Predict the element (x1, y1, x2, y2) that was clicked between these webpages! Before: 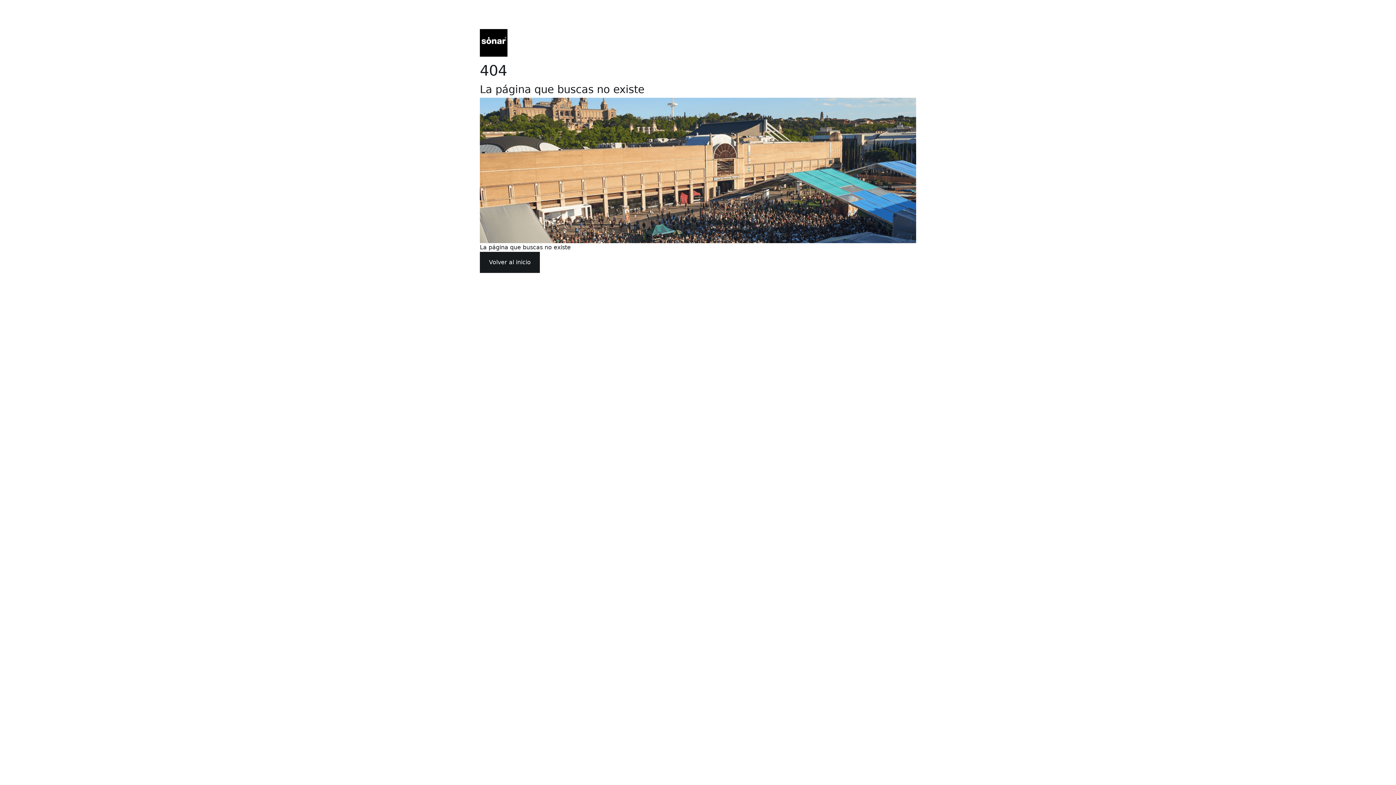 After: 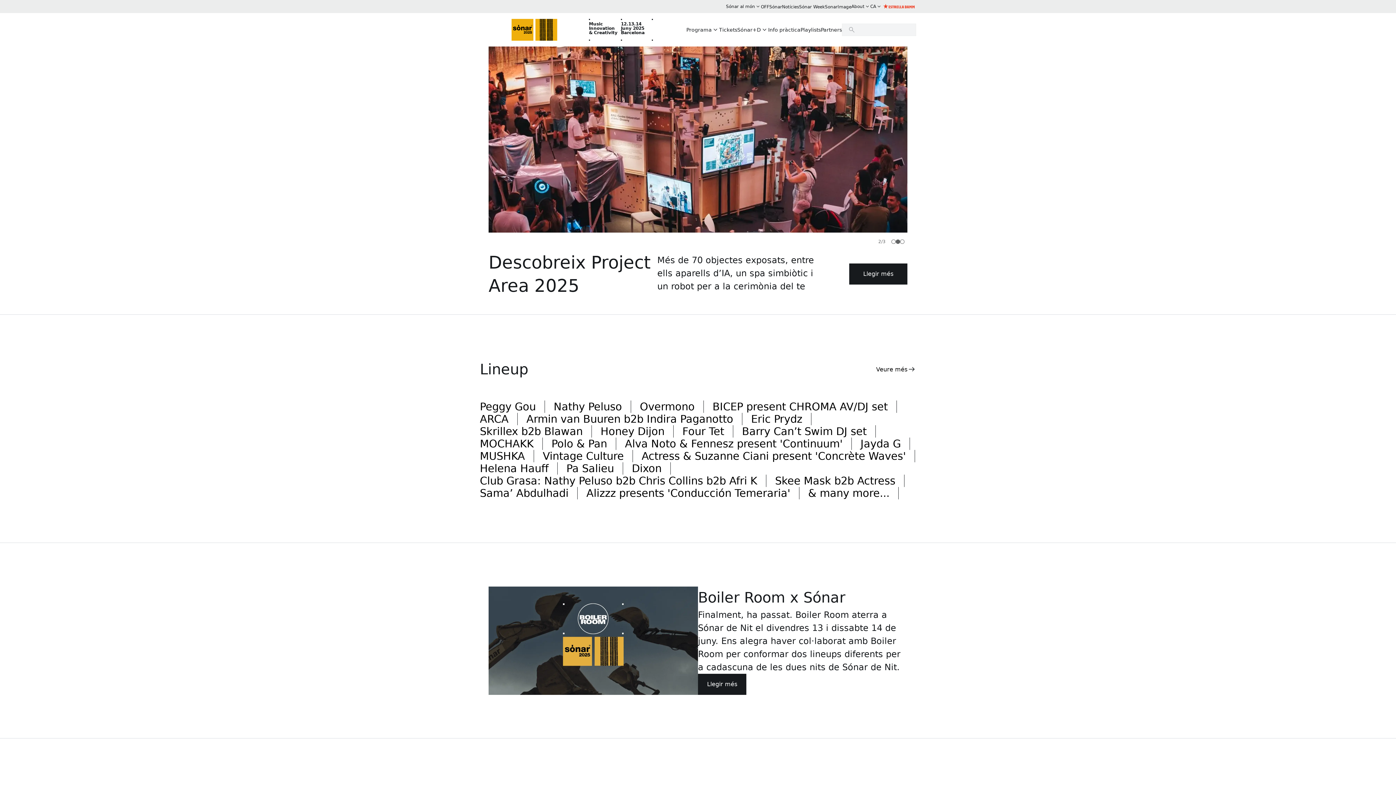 Action: bbox: (480, 252, 540, 273) label: Volver al inicio